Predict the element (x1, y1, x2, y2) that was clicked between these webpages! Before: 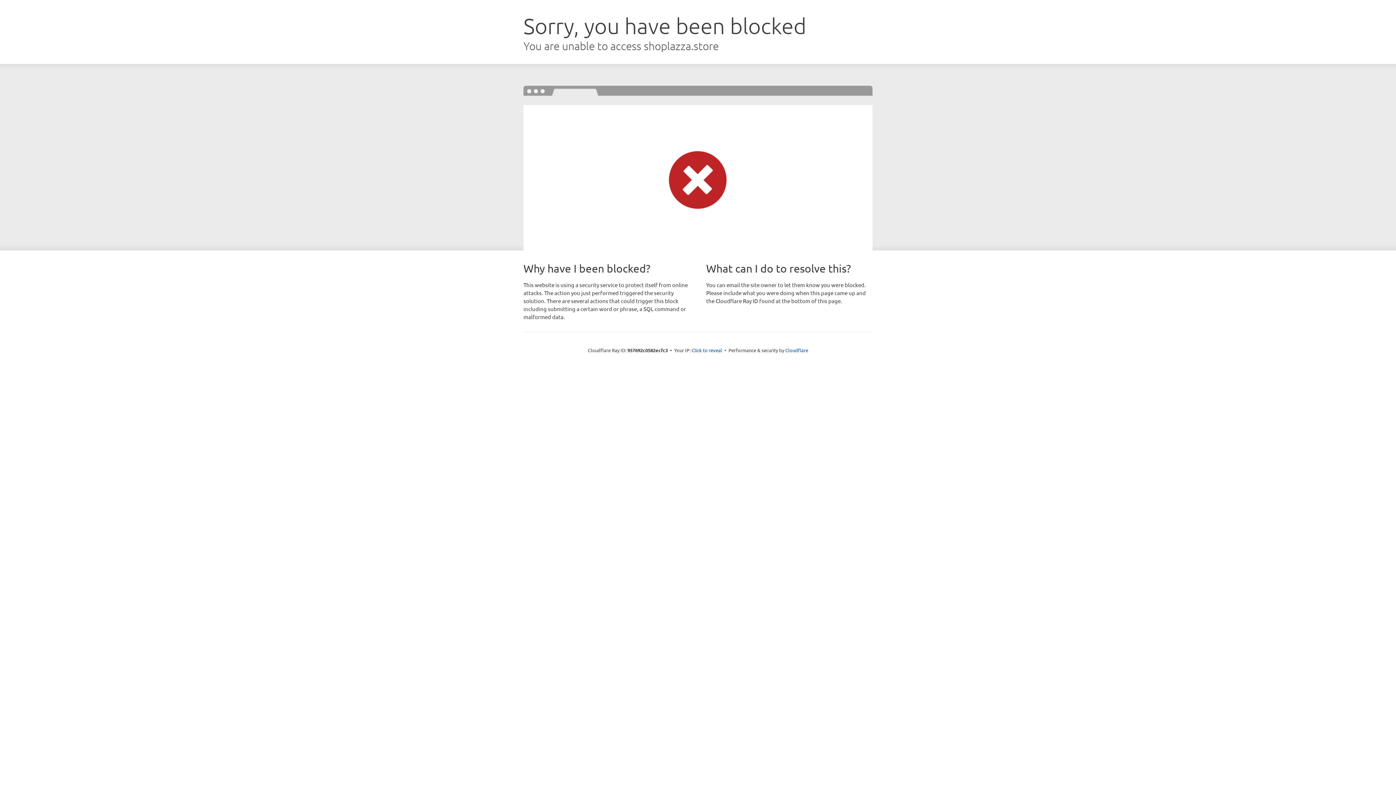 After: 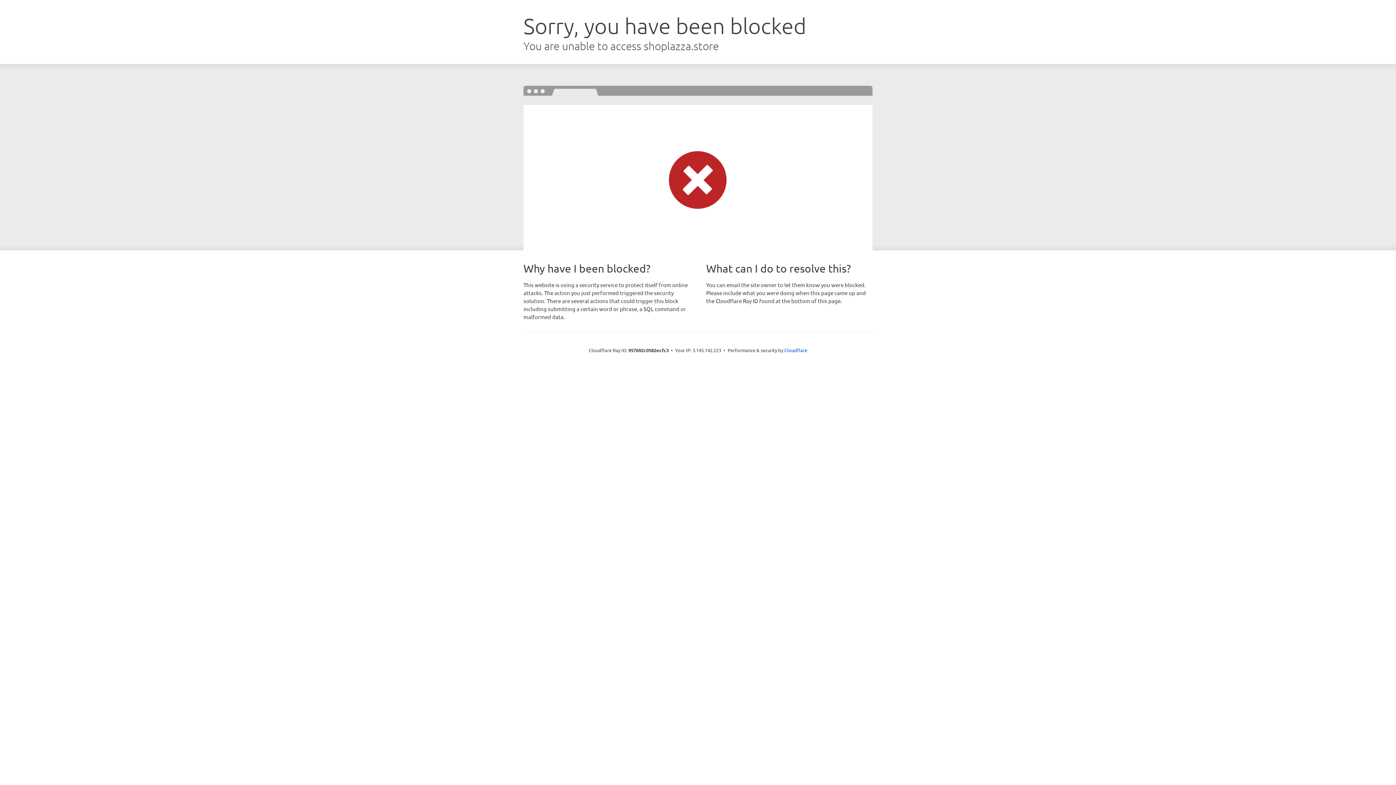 Action: bbox: (691, 346, 722, 353) label: Click to reveal